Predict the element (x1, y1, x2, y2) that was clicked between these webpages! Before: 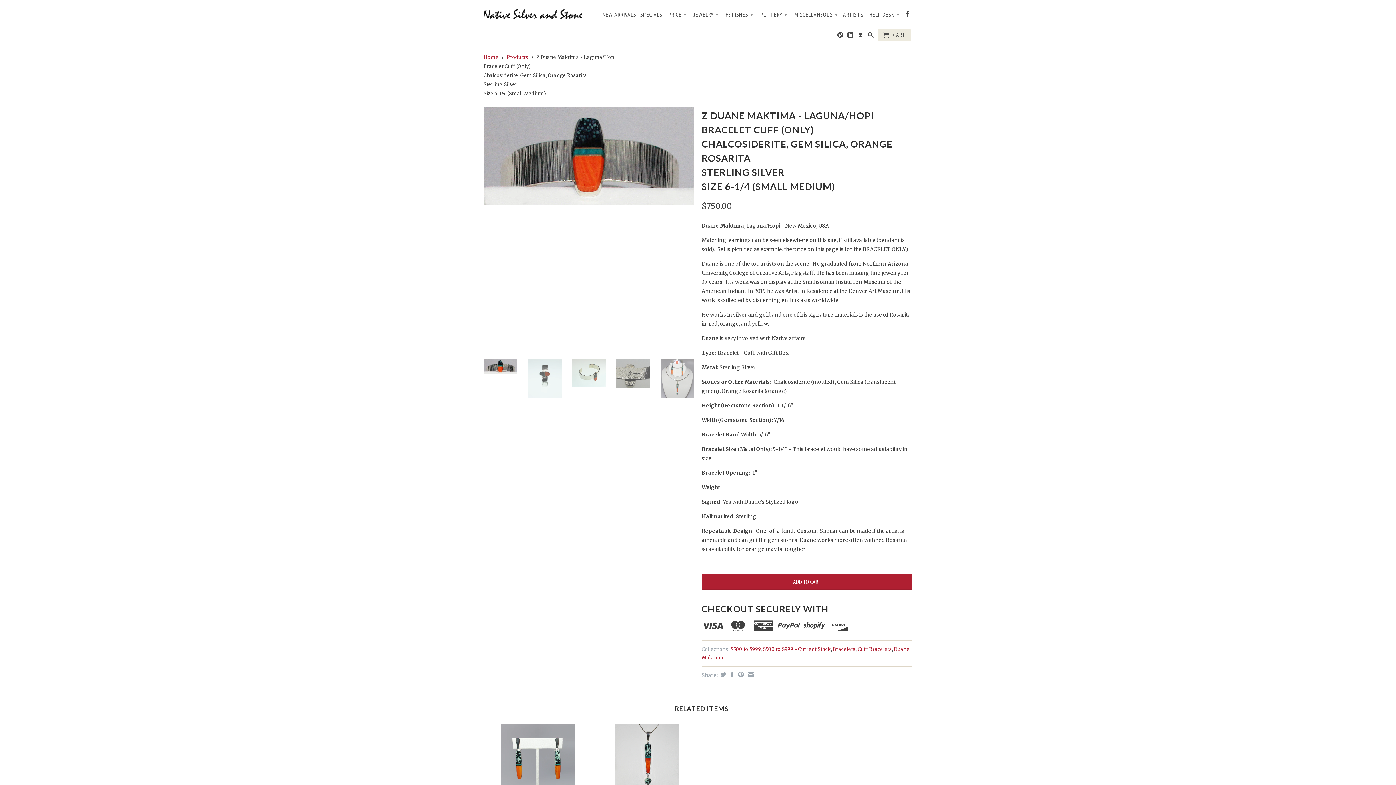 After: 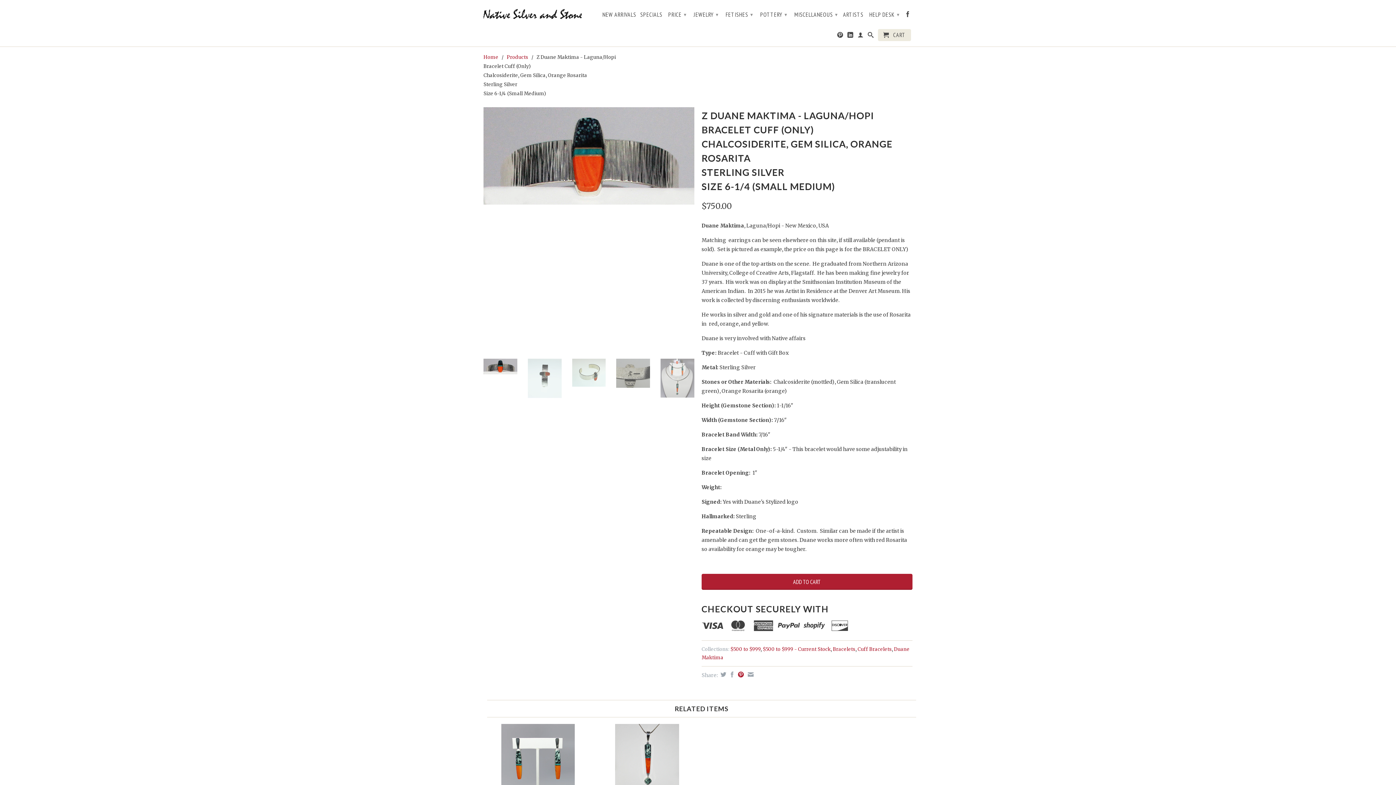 Action: bbox: (736, 671, 744, 677)